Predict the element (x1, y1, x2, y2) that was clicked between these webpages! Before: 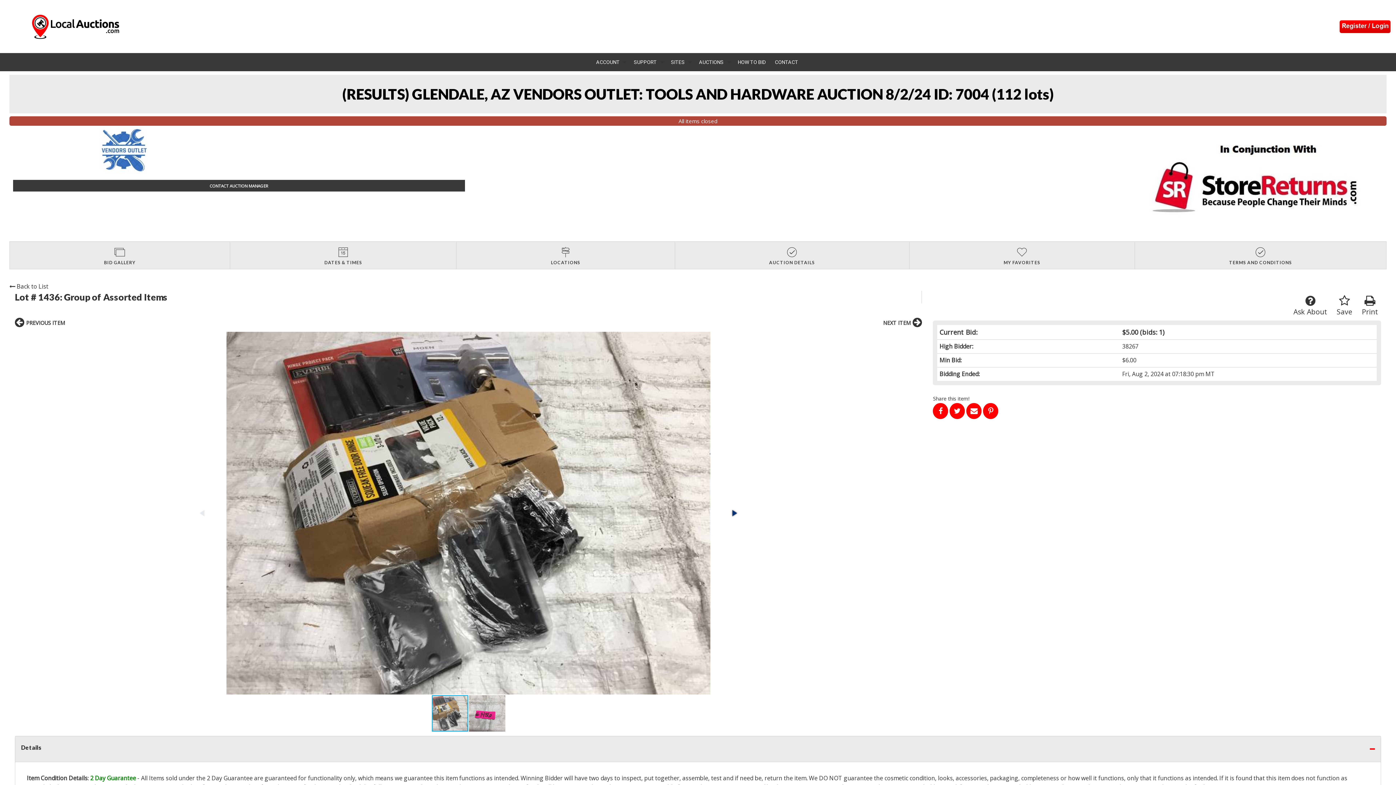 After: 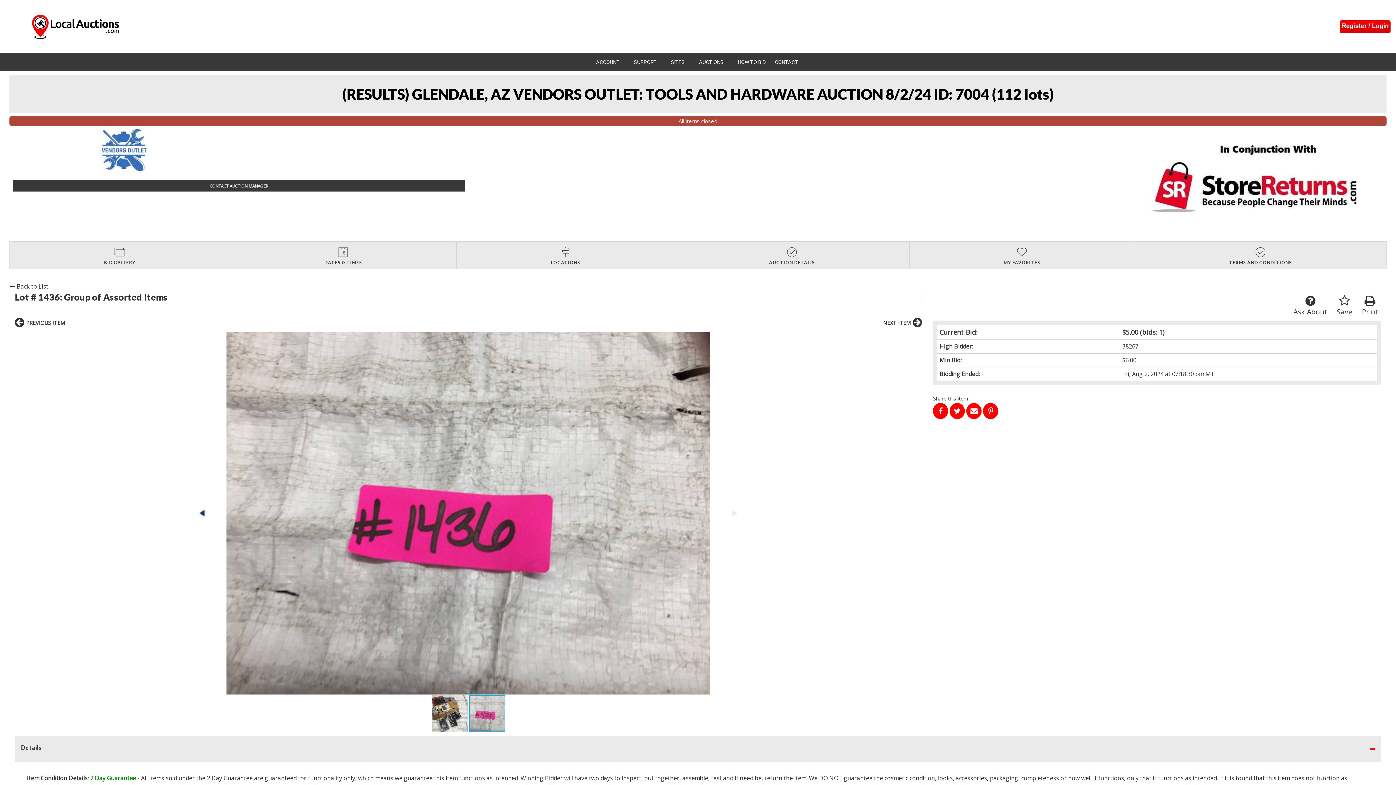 Action: bbox: (468, 694, 505, 732)